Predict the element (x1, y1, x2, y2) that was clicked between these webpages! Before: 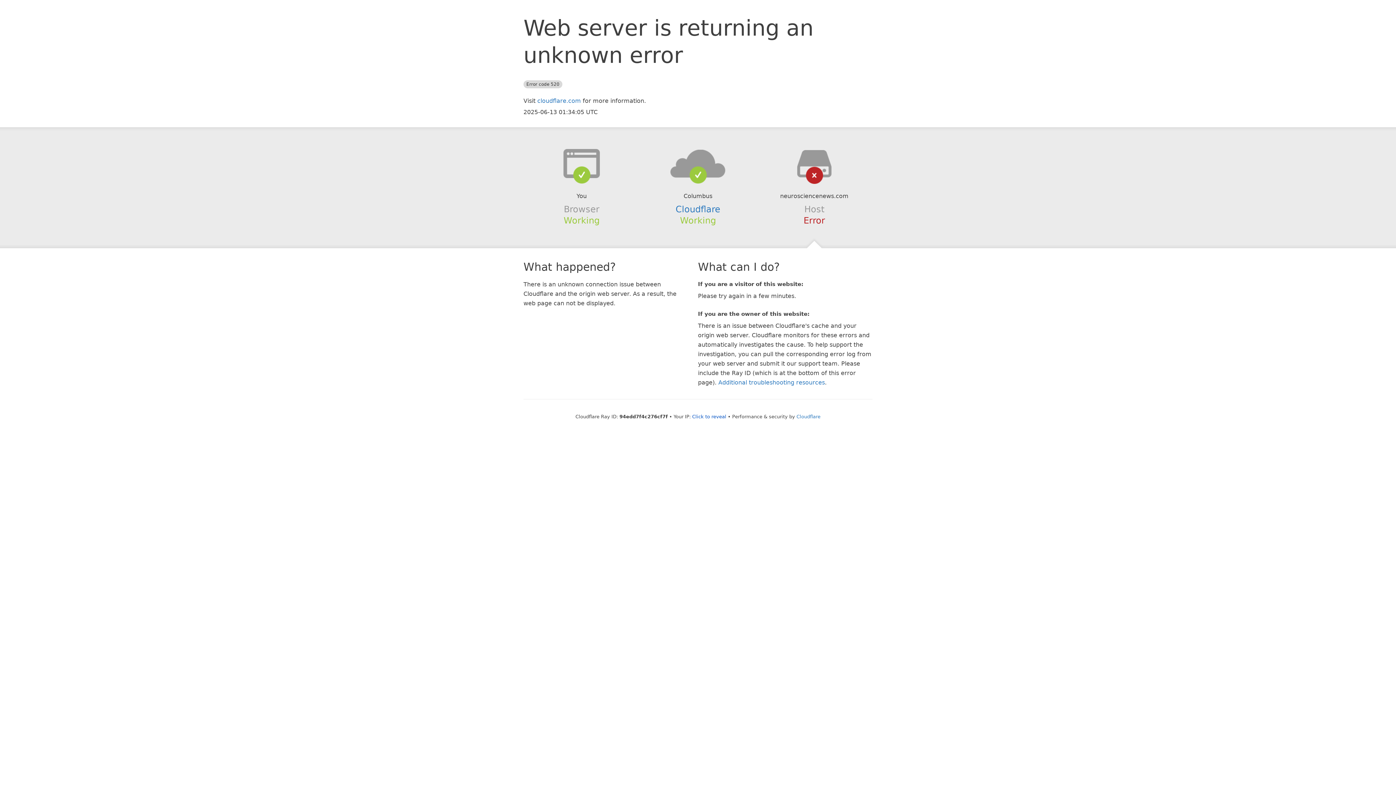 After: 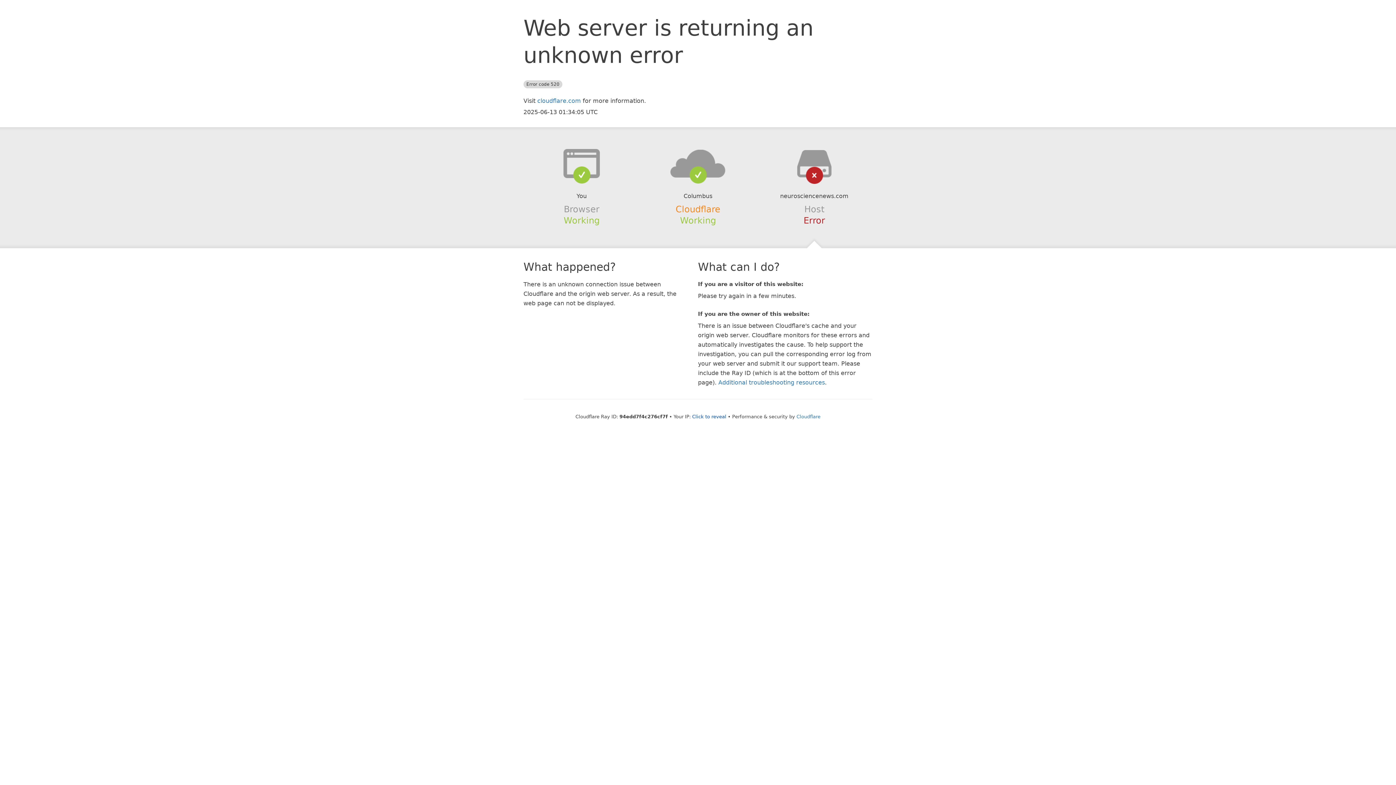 Action: bbox: (675, 204, 720, 214) label: Cloudflare